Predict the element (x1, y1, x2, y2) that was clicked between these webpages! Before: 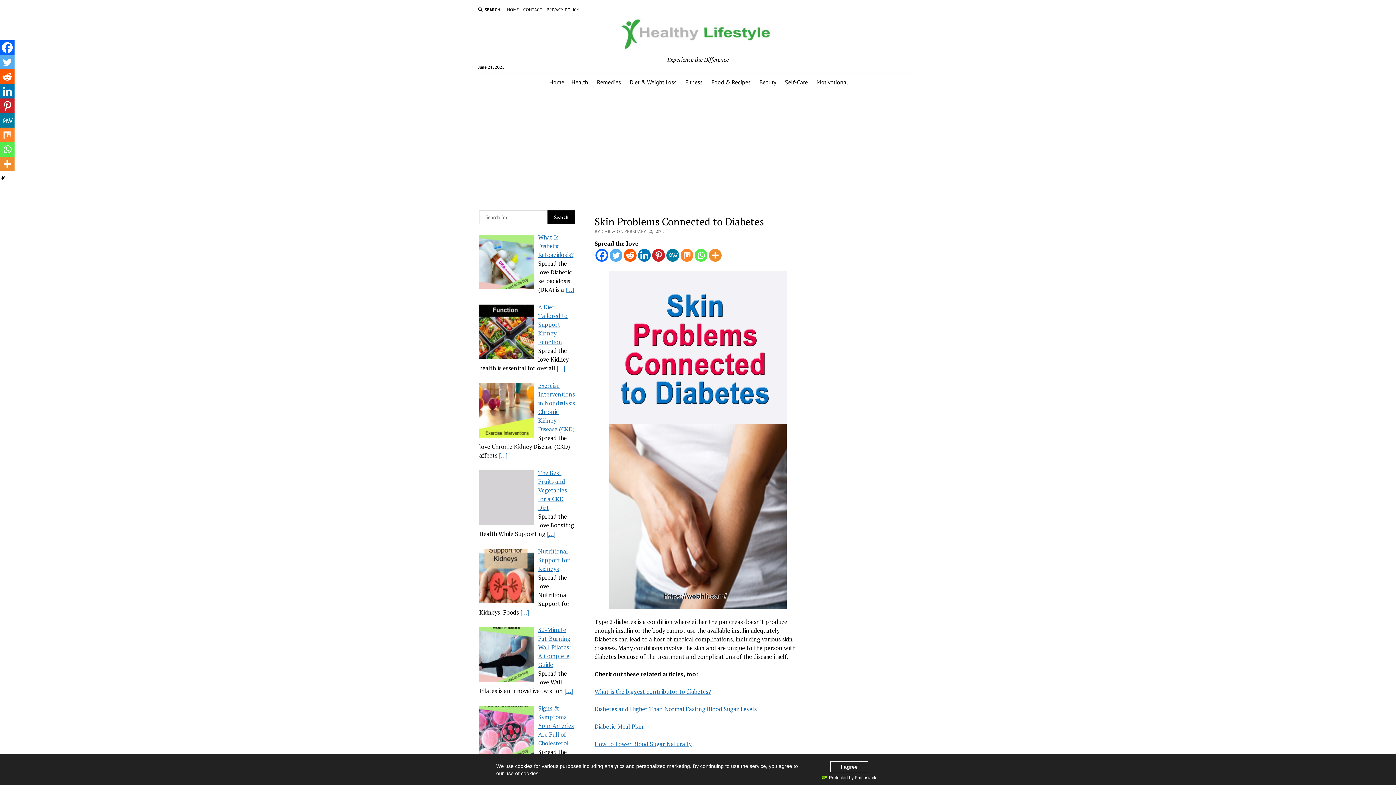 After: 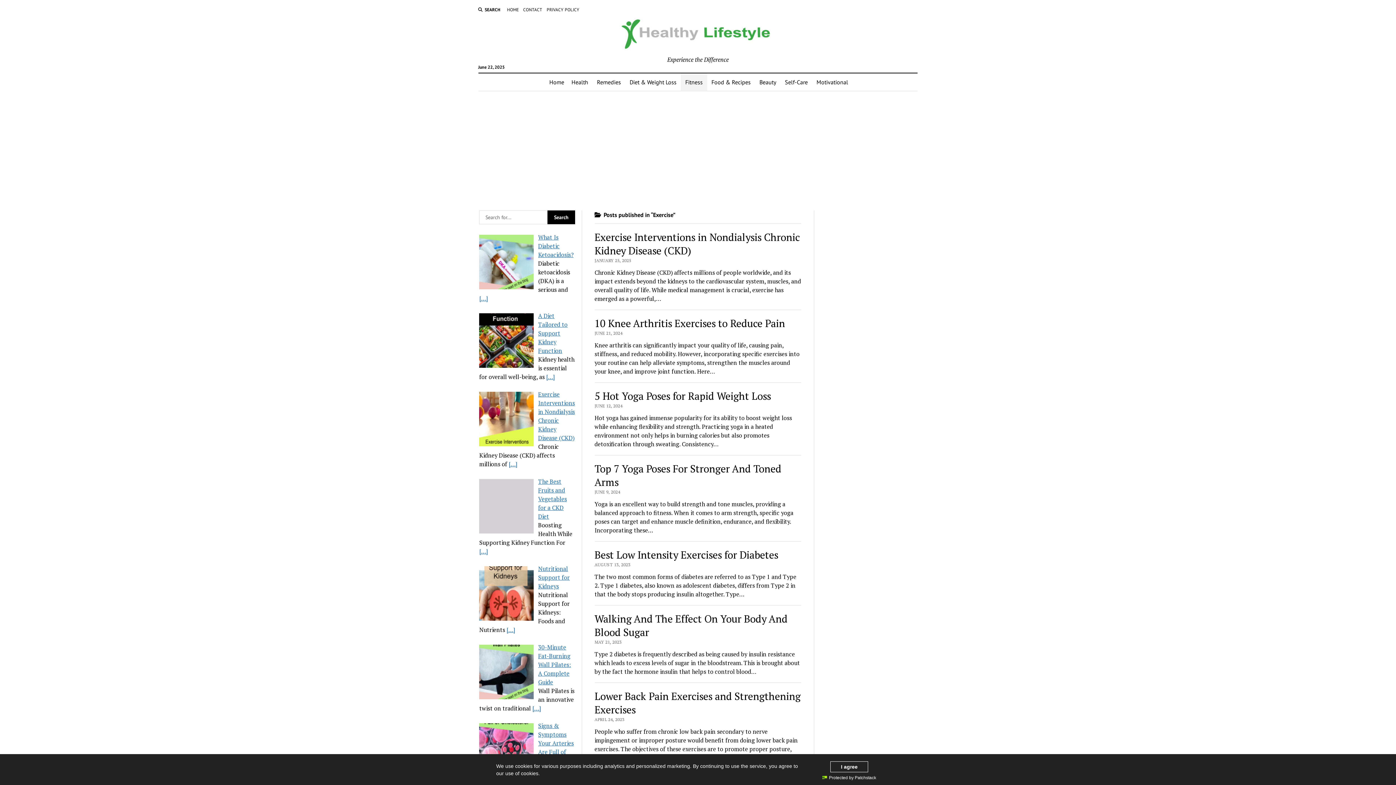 Action: label: Fitness bbox: (681, 73, 707, 90)